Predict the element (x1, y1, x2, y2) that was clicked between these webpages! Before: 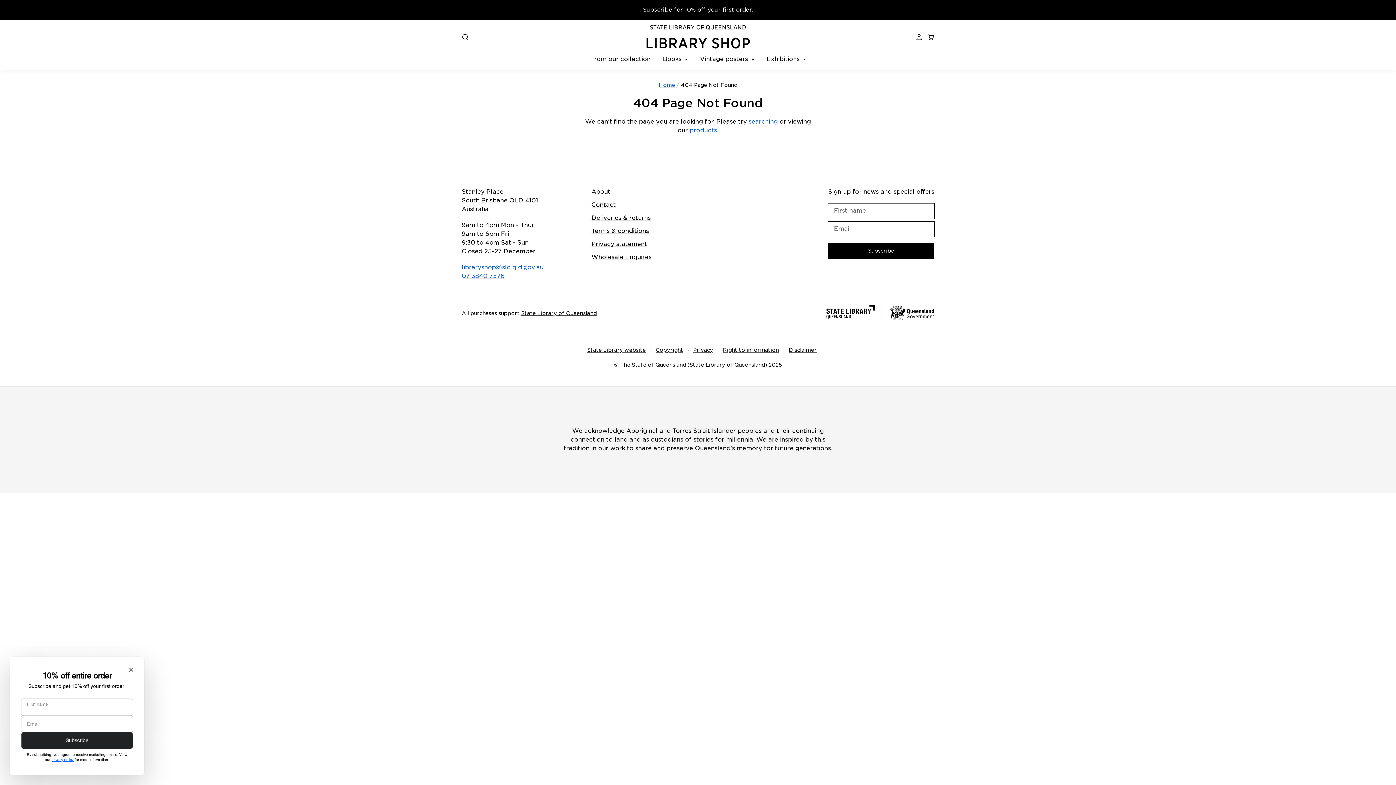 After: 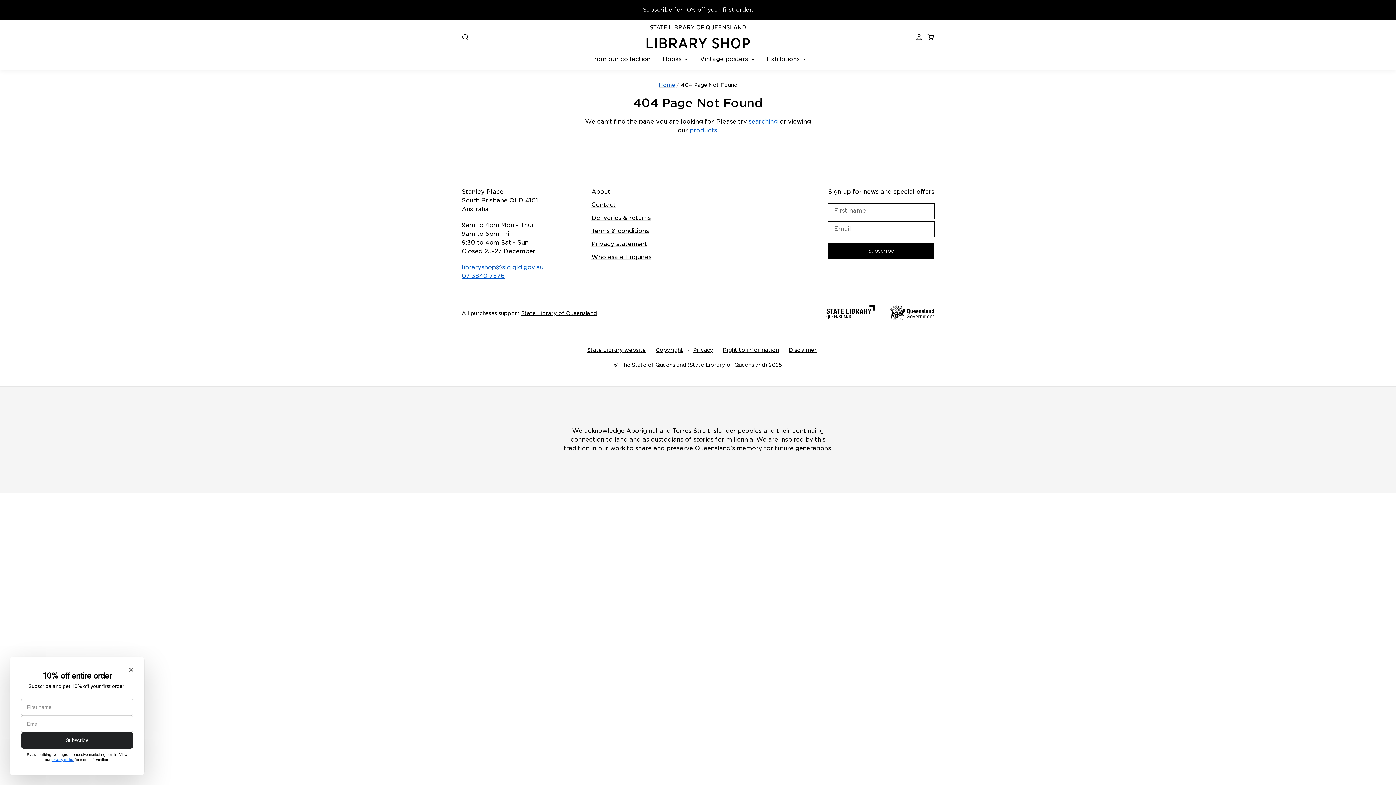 Action: label: 07 3840 7576 bbox: (461, 272, 504, 279)